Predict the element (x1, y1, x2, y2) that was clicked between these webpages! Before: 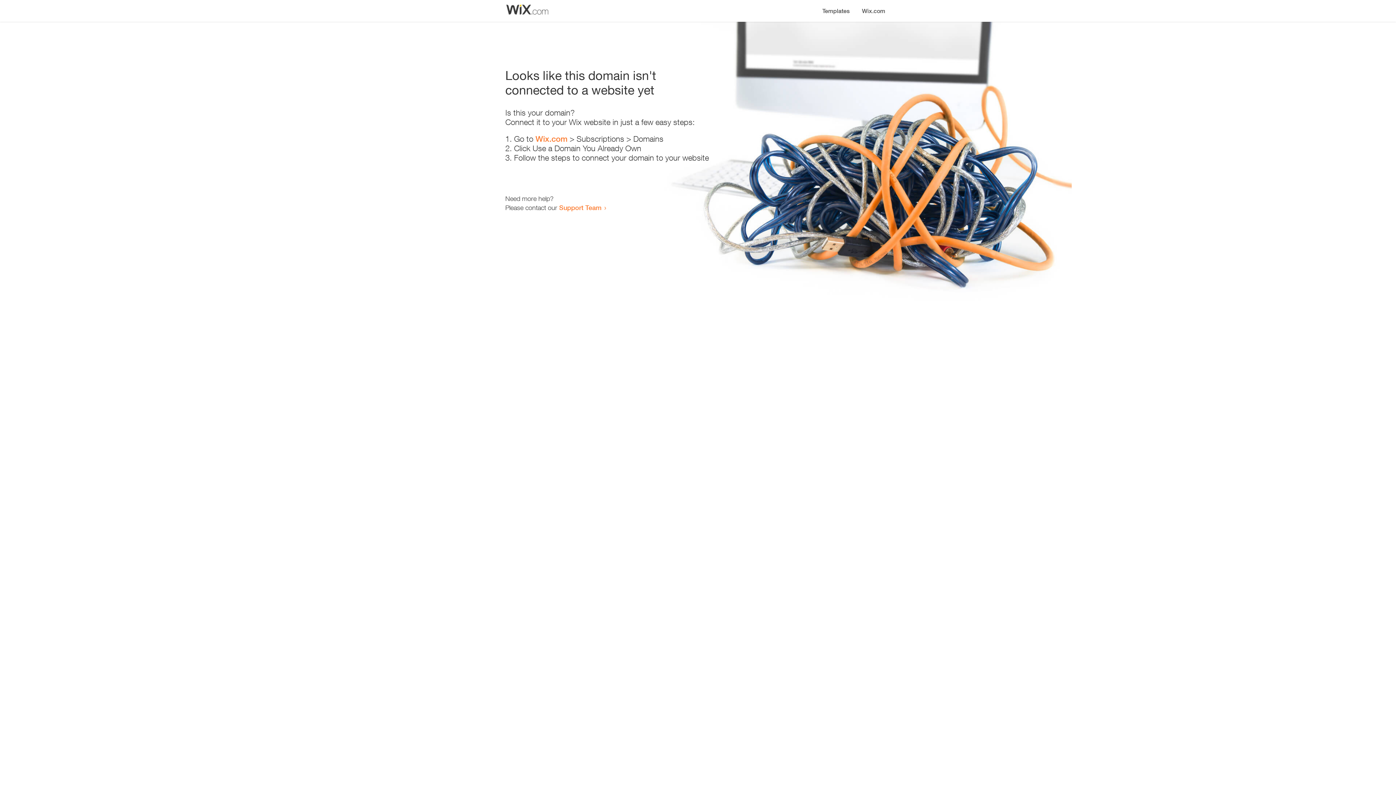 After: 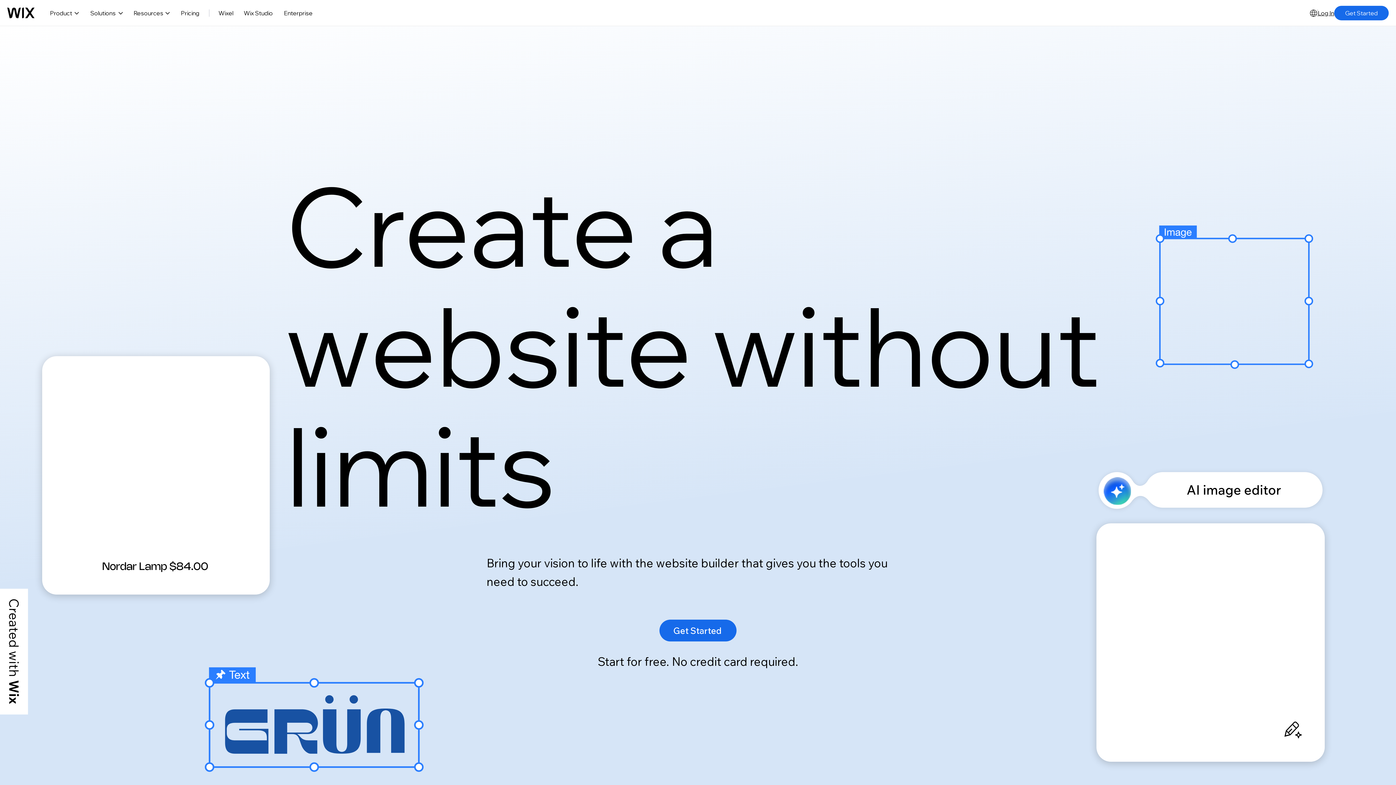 Action: label: Wix.com bbox: (856, 0, 890, 14)